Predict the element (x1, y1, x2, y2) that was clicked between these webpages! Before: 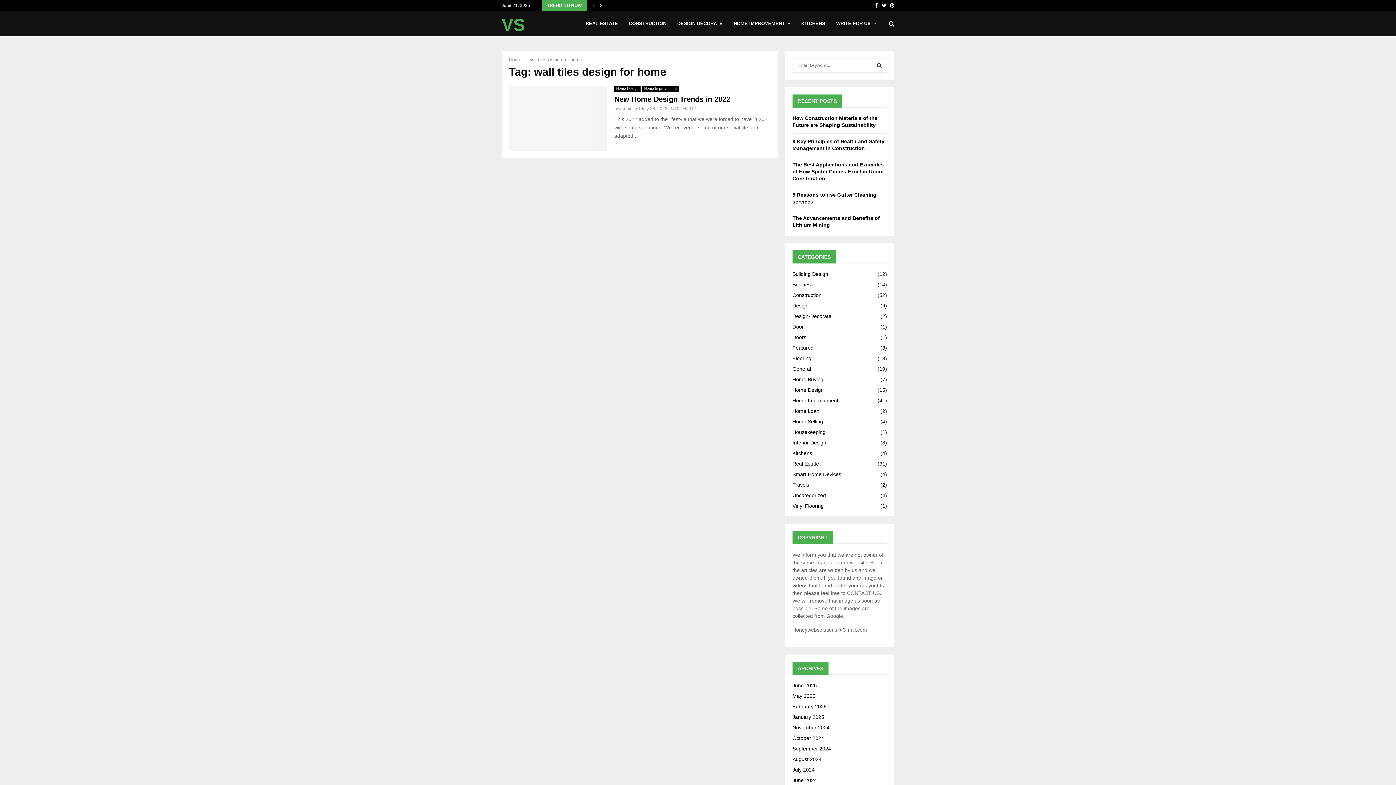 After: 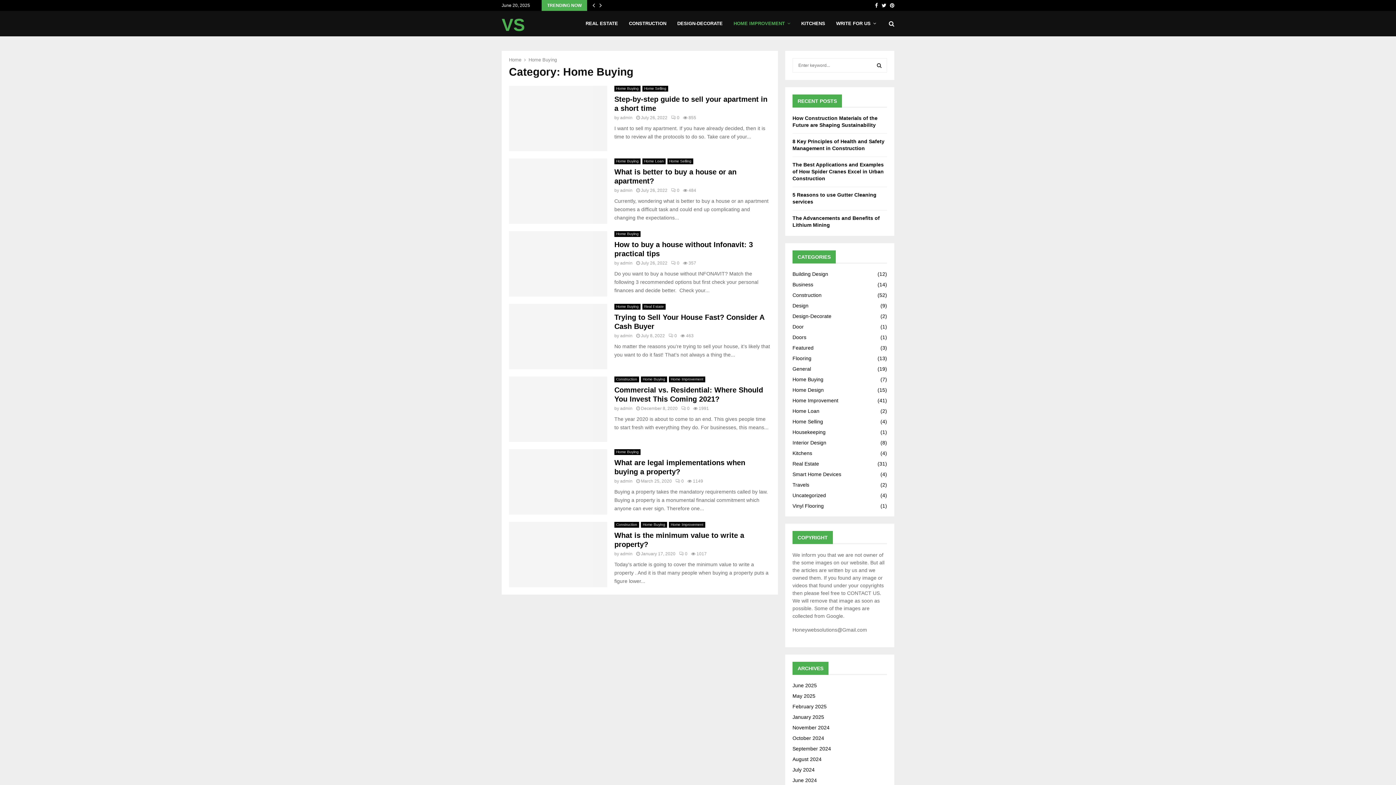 Action: bbox: (792, 376, 823, 382) label: Home Buying
(7)